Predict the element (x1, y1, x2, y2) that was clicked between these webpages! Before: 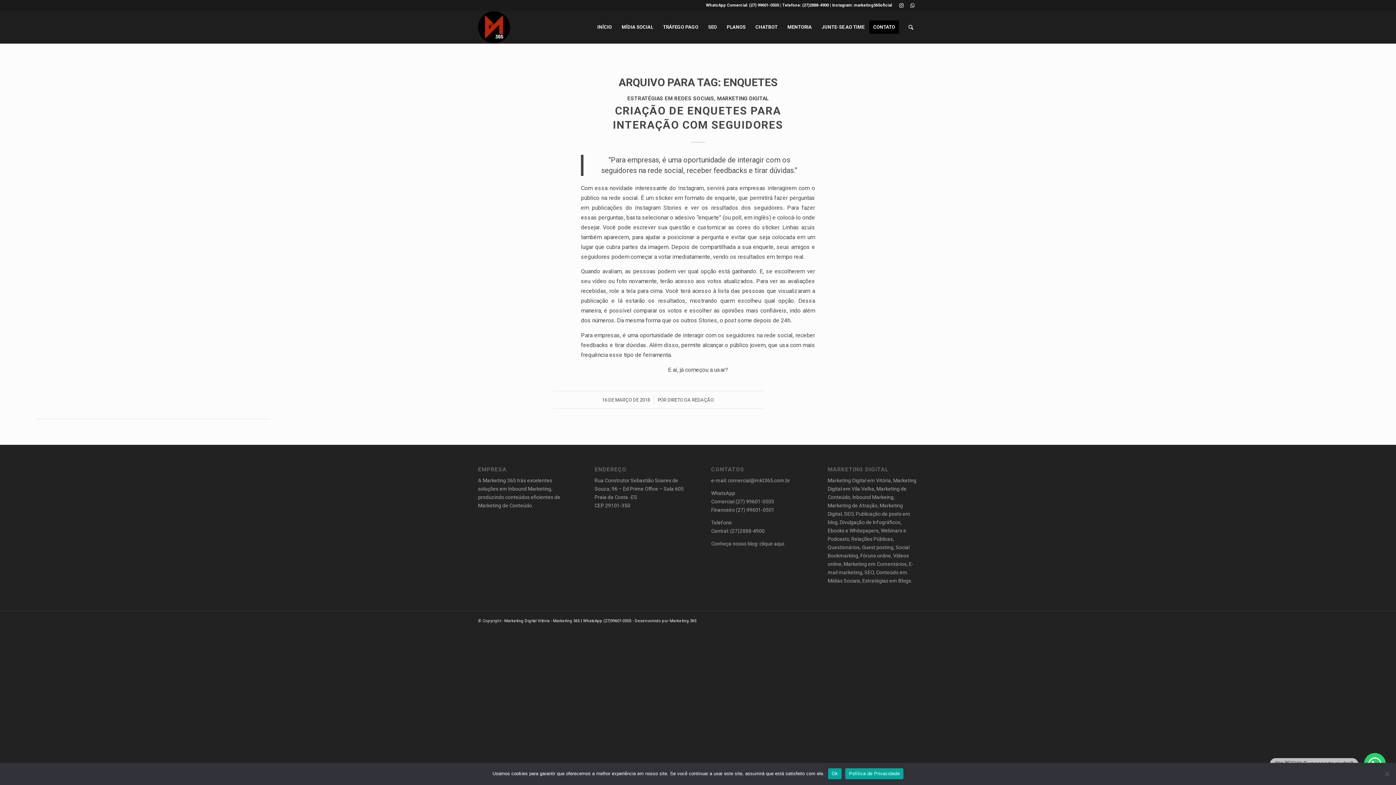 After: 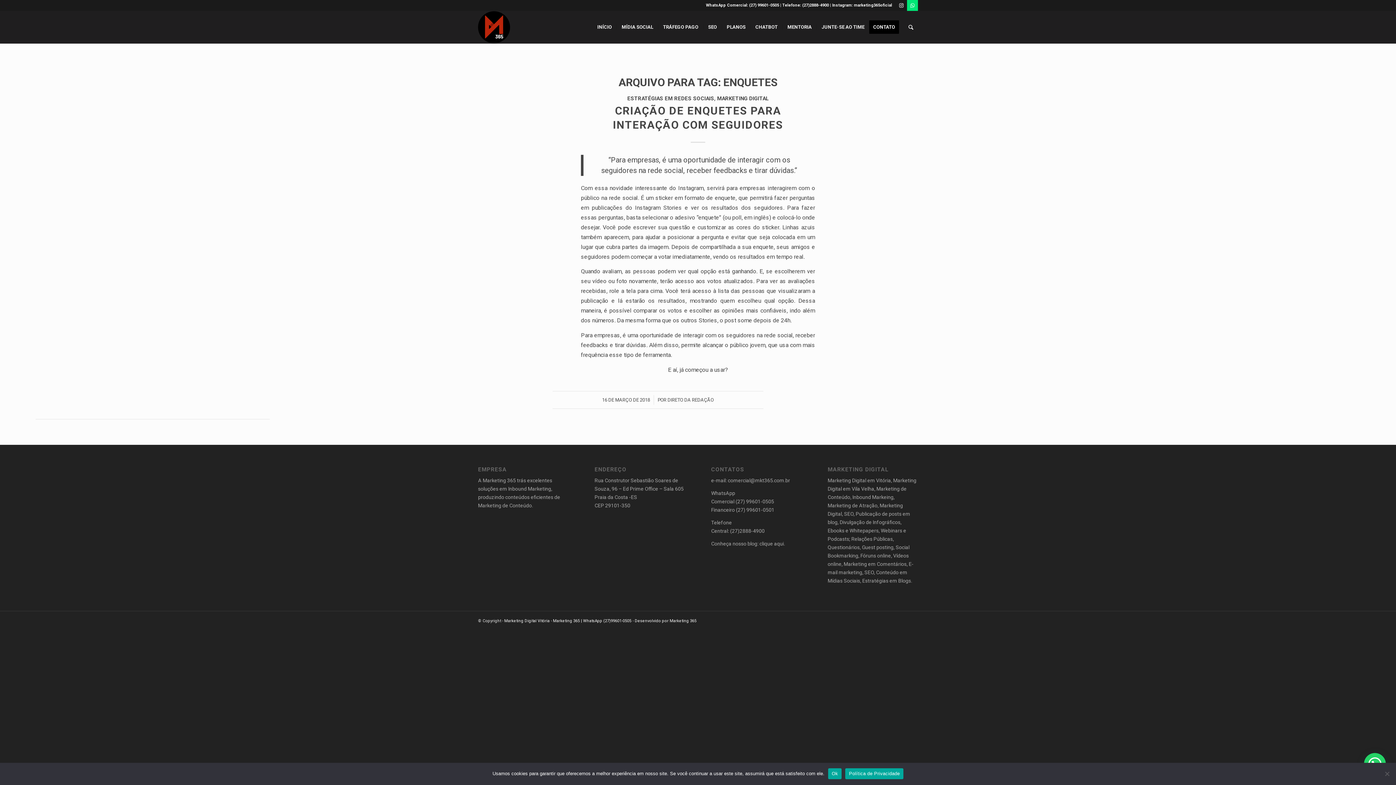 Action: label: Link to WhatsApp bbox: (907, 0, 918, 10)